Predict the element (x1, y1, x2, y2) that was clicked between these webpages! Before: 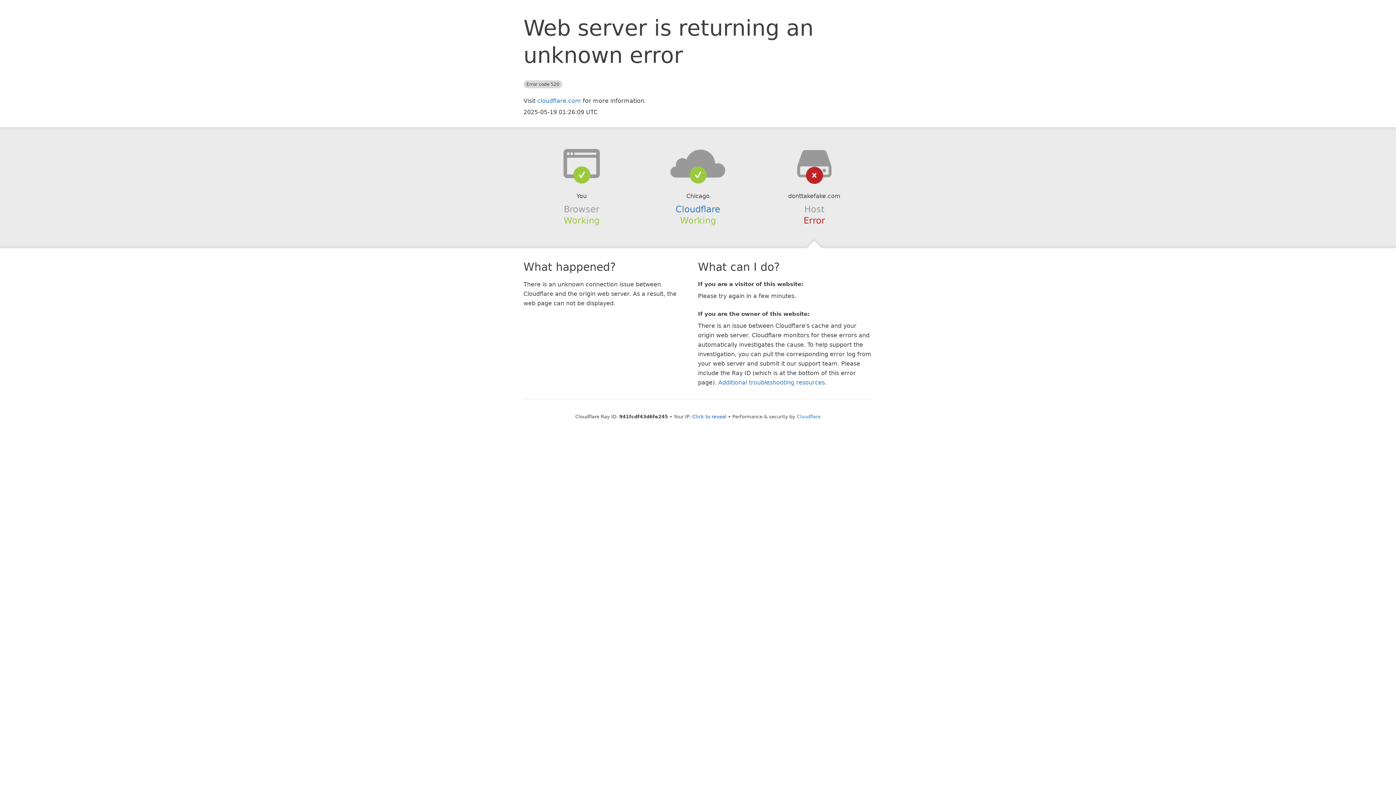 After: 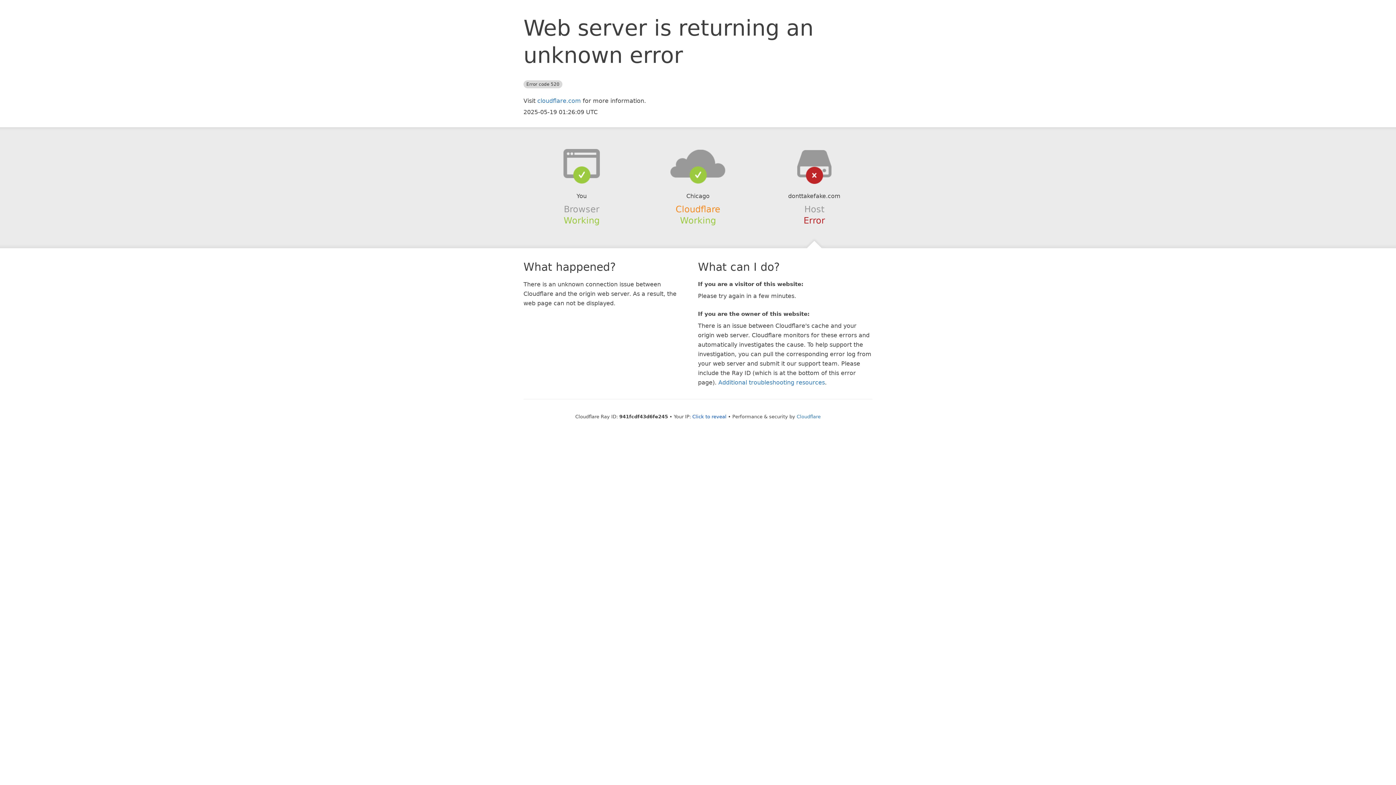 Action: bbox: (675, 204, 720, 214) label: Cloudflare